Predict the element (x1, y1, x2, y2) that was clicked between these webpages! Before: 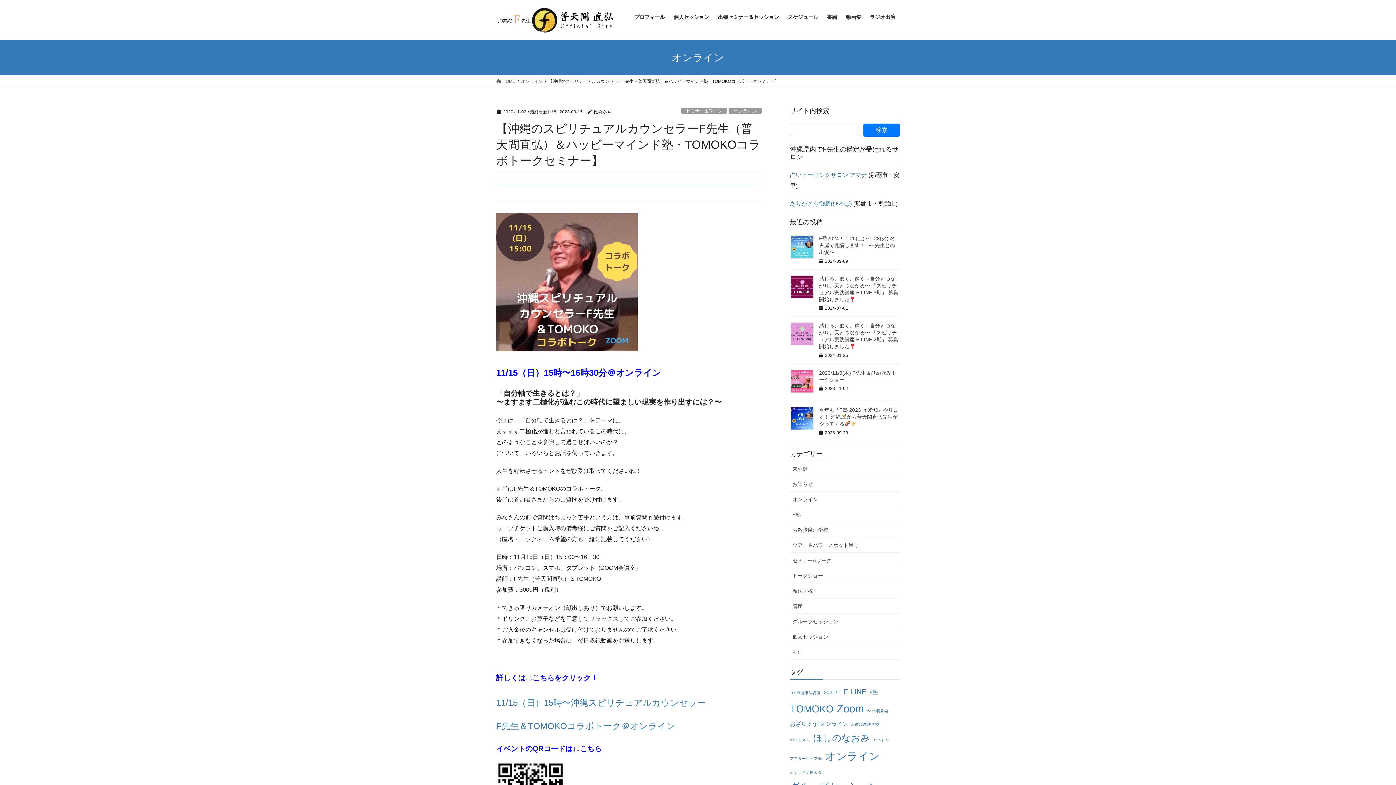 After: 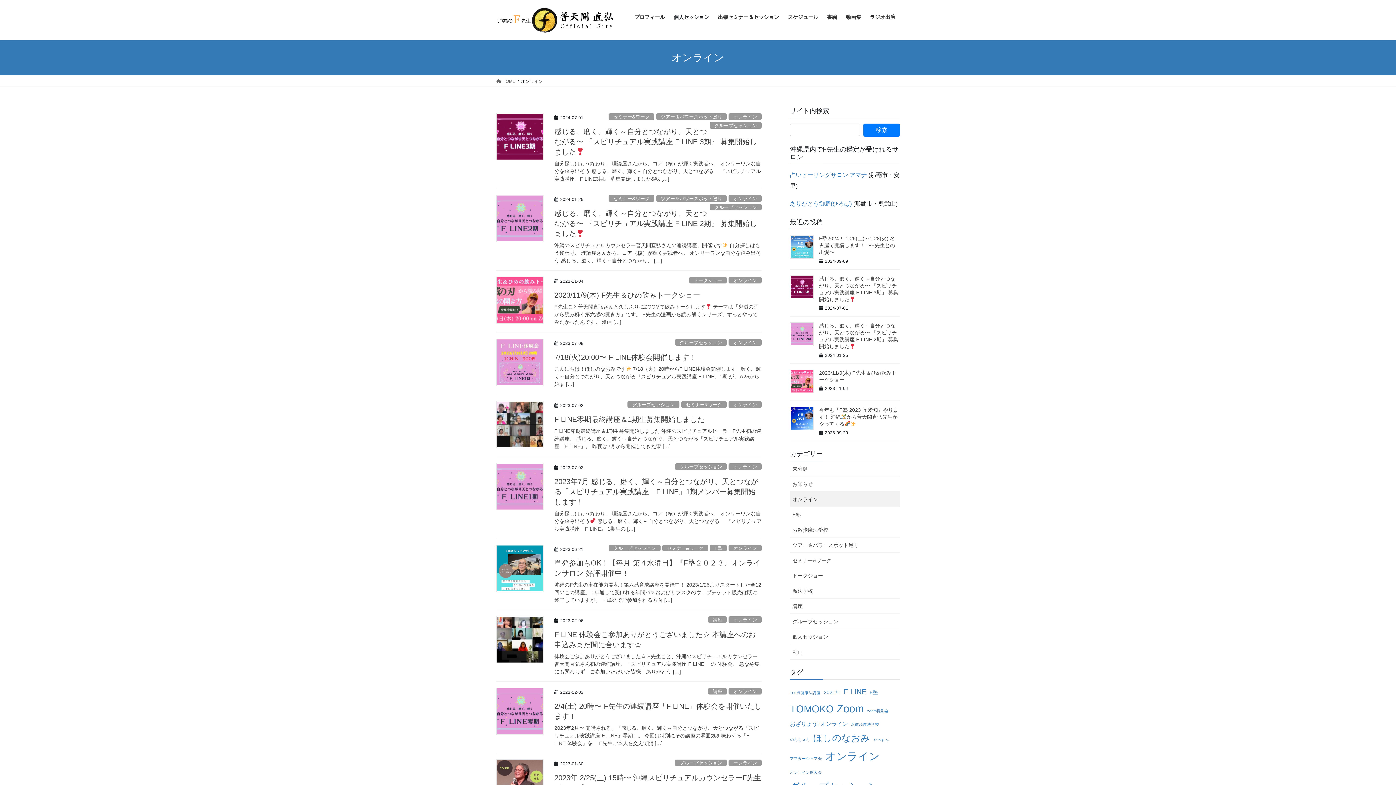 Action: bbox: (790, 491, 900, 507) label: オンライン